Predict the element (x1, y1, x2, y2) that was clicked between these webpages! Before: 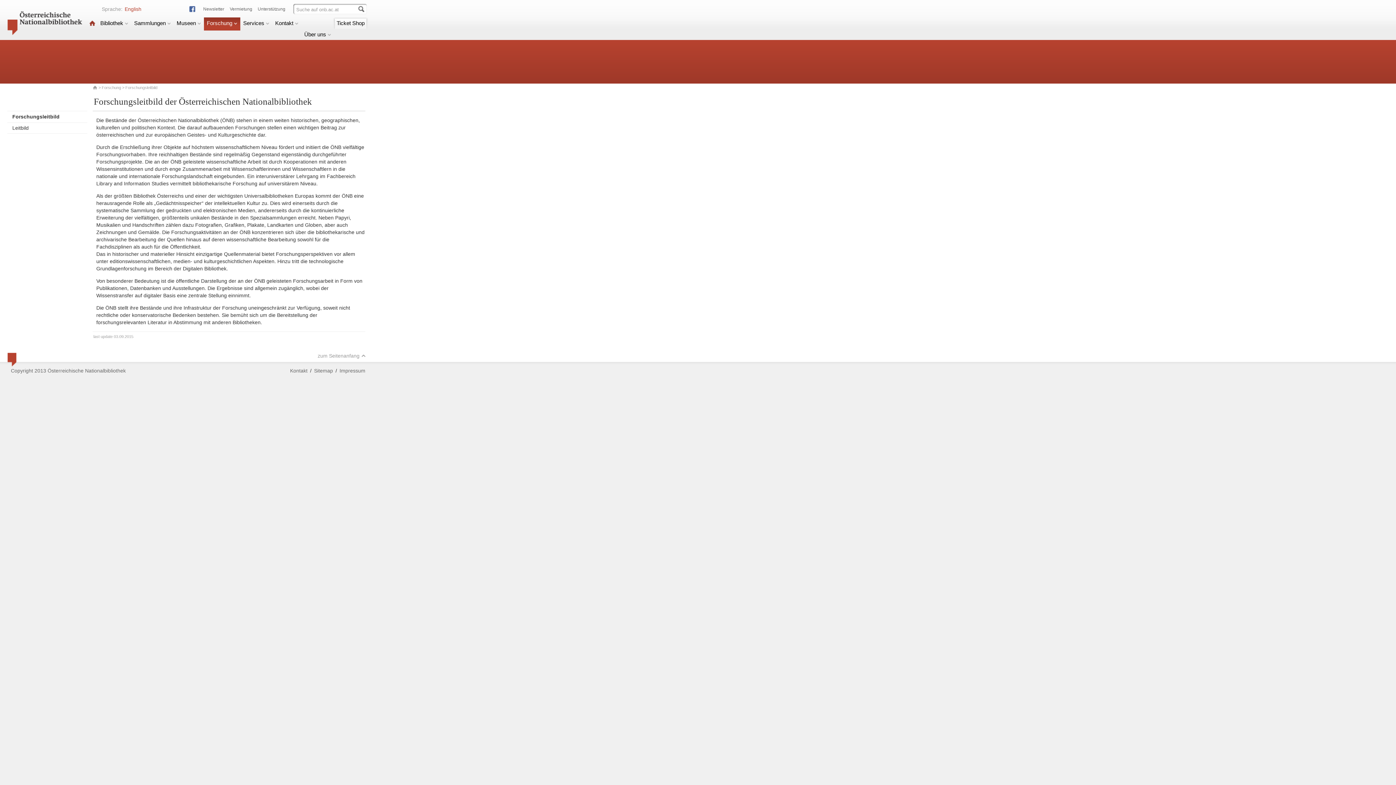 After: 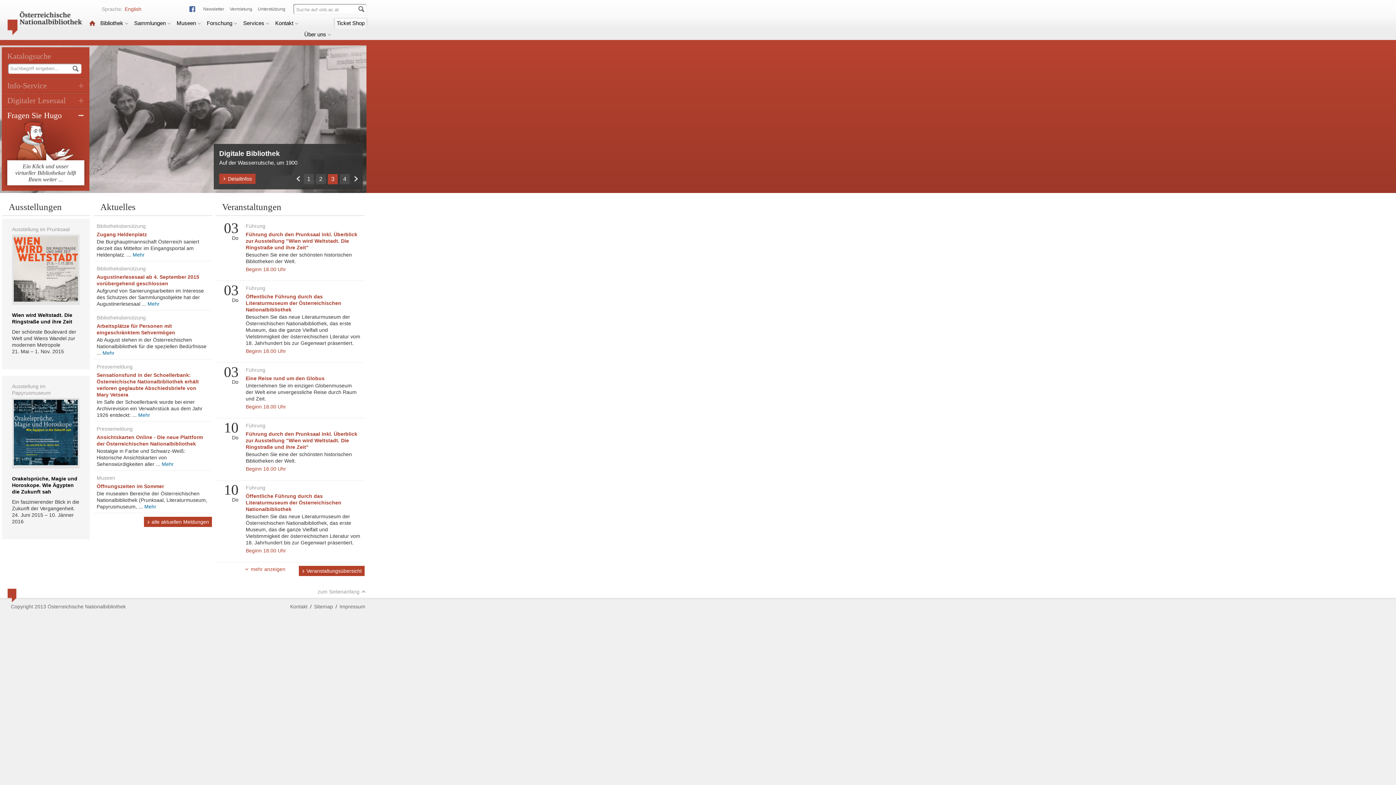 Action: bbox: (7, 30, 82, 36)